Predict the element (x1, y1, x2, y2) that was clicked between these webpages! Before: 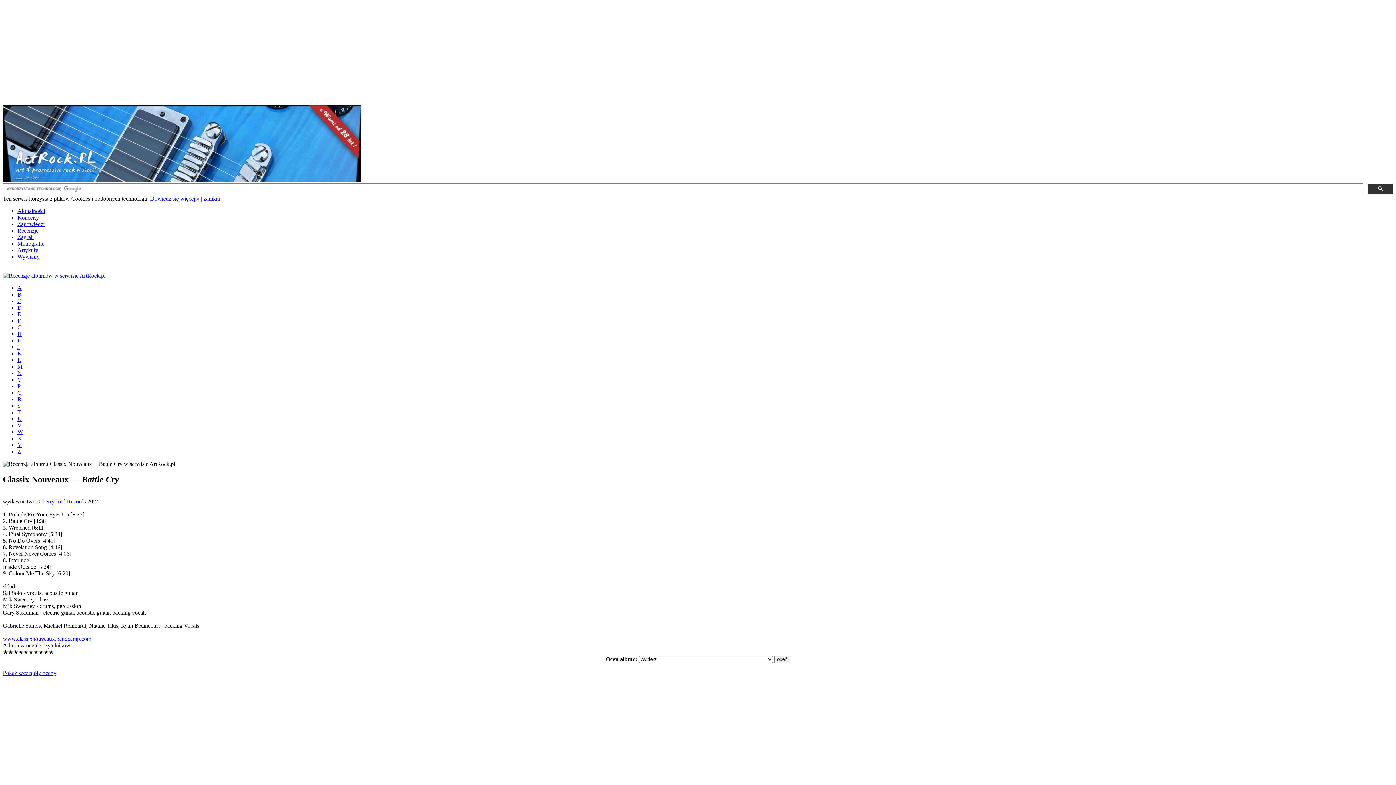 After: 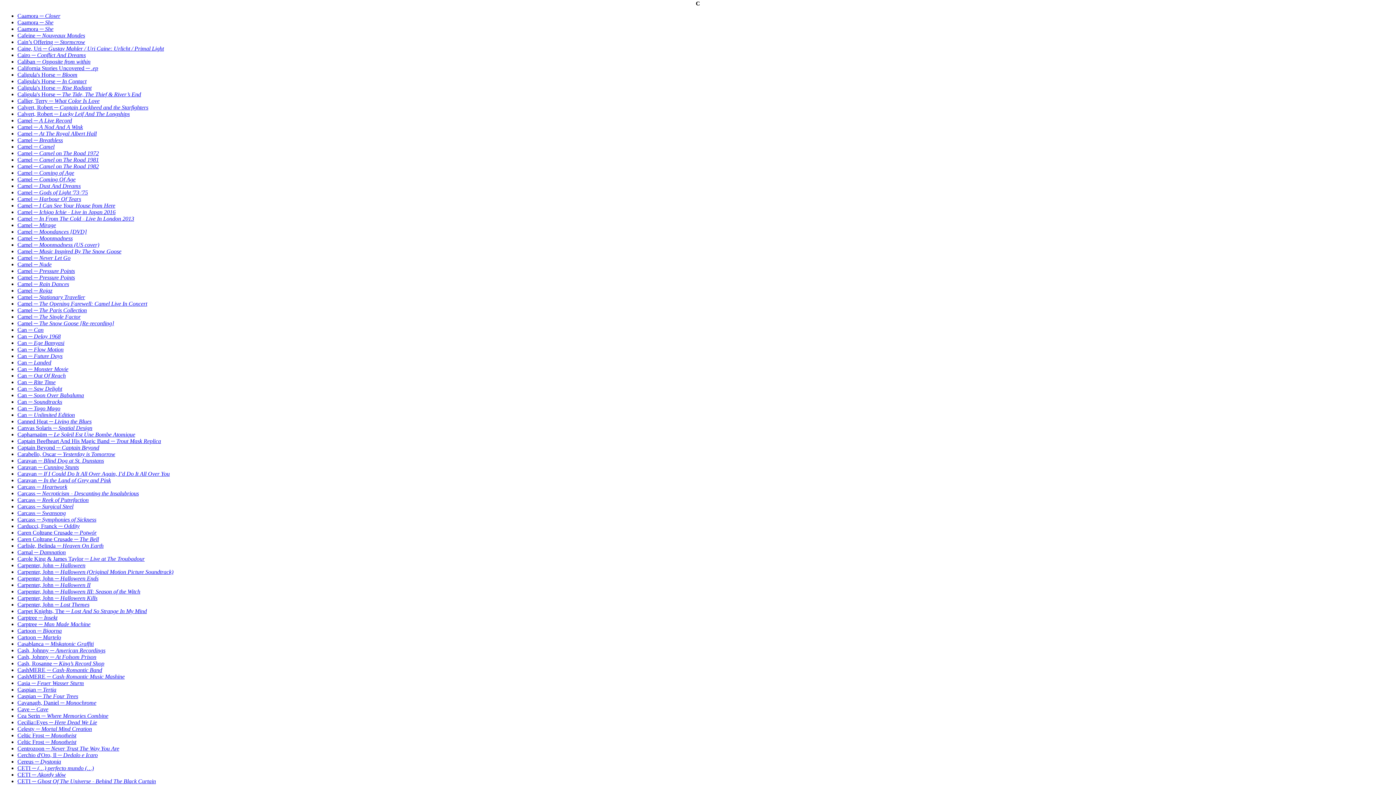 Action: label: C bbox: (17, 298, 21, 304)